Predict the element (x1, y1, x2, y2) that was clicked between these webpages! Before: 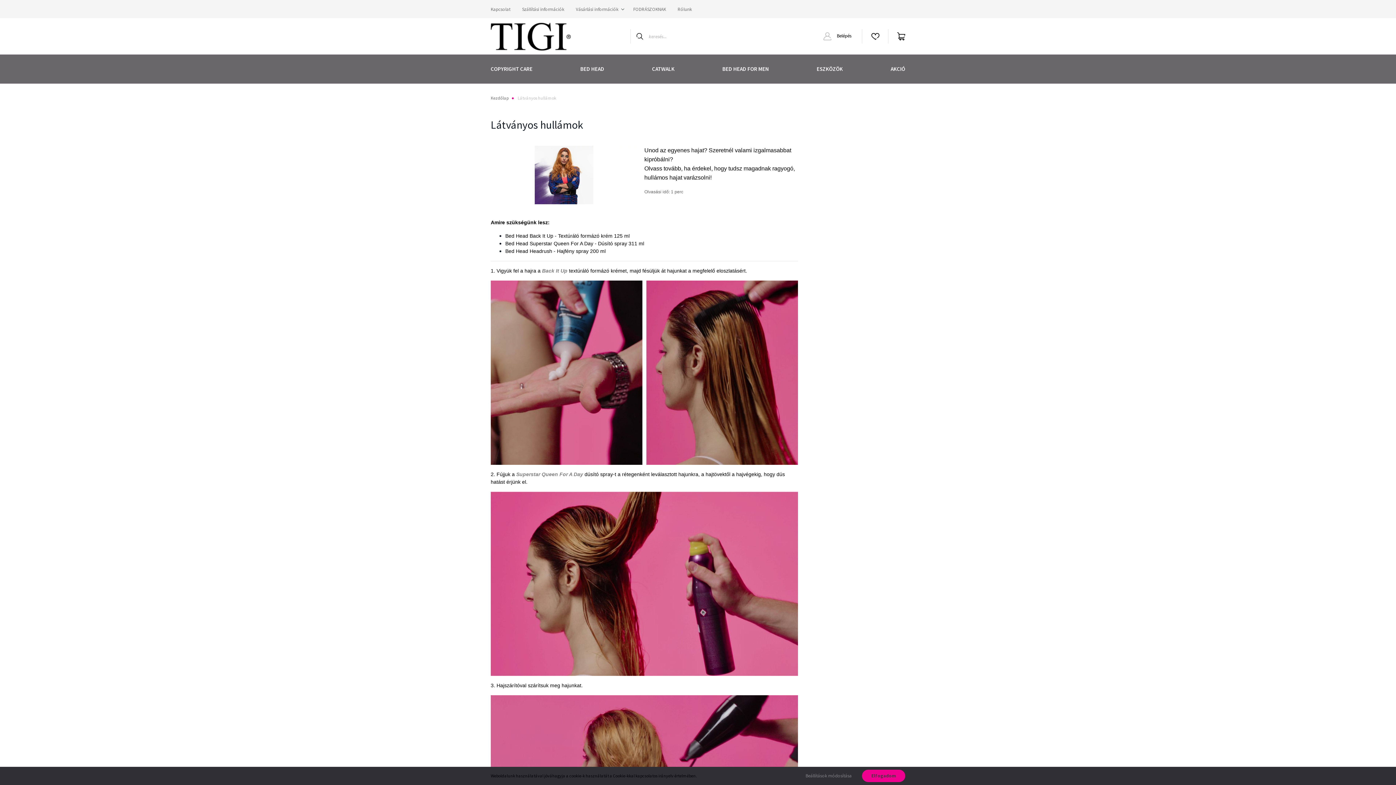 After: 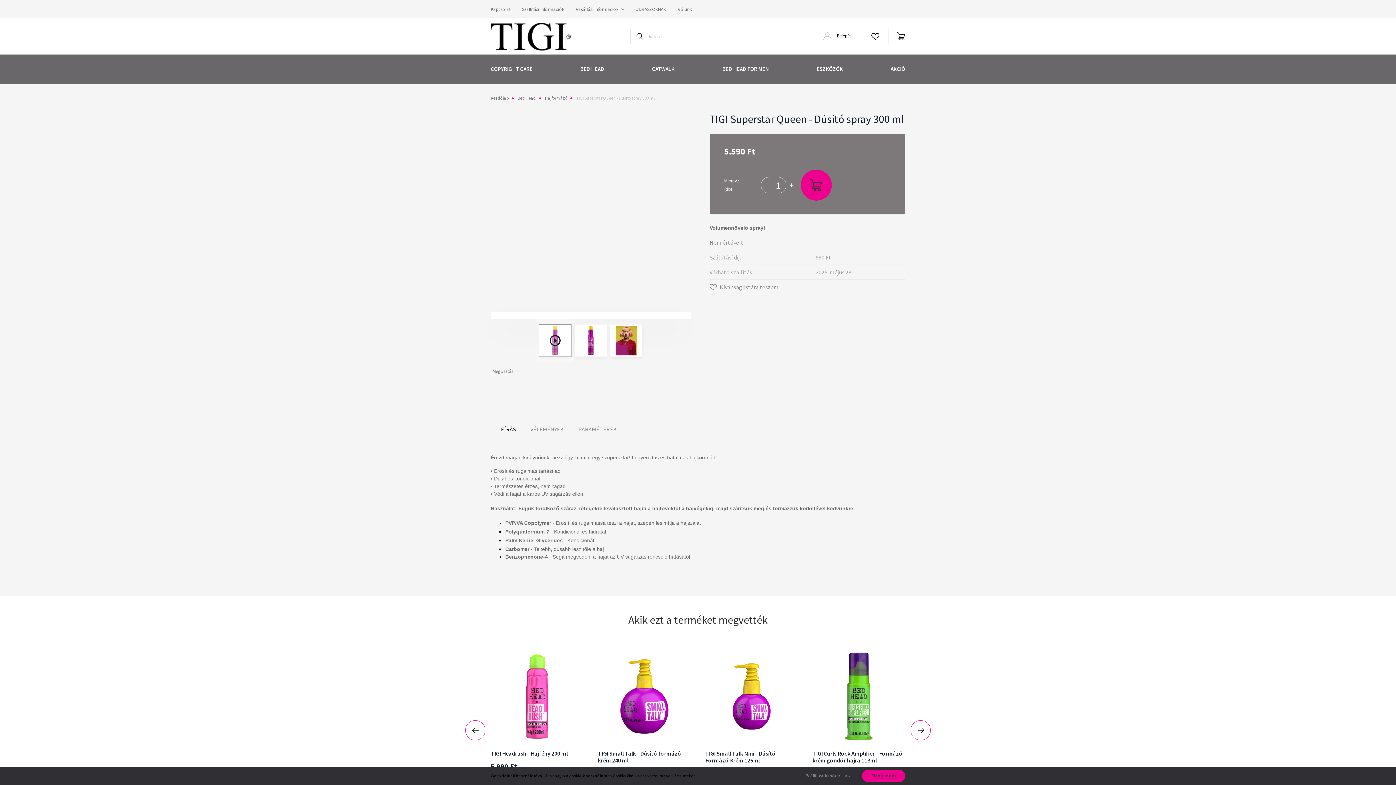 Action: label: Superstar Queen For A Day bbox: (516, 471, 583, 477)